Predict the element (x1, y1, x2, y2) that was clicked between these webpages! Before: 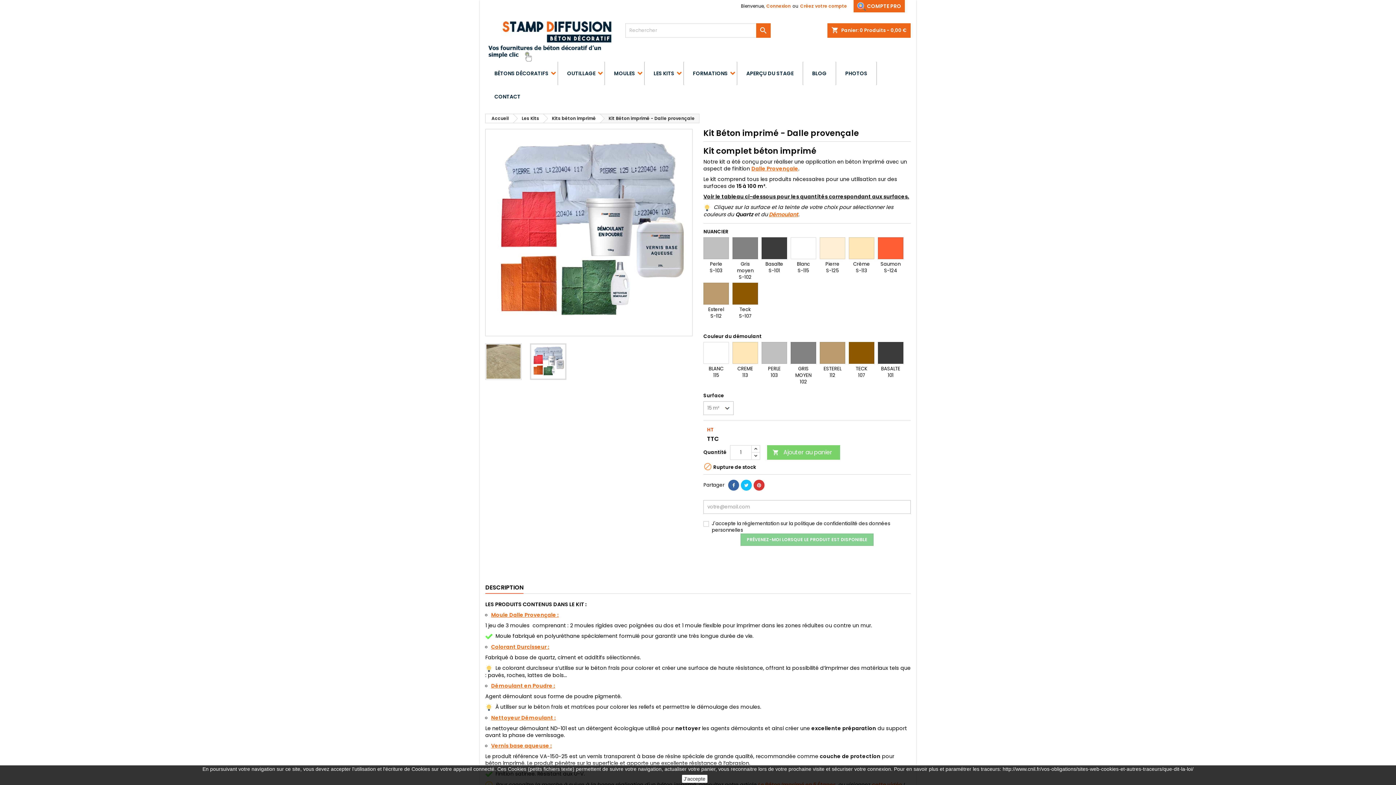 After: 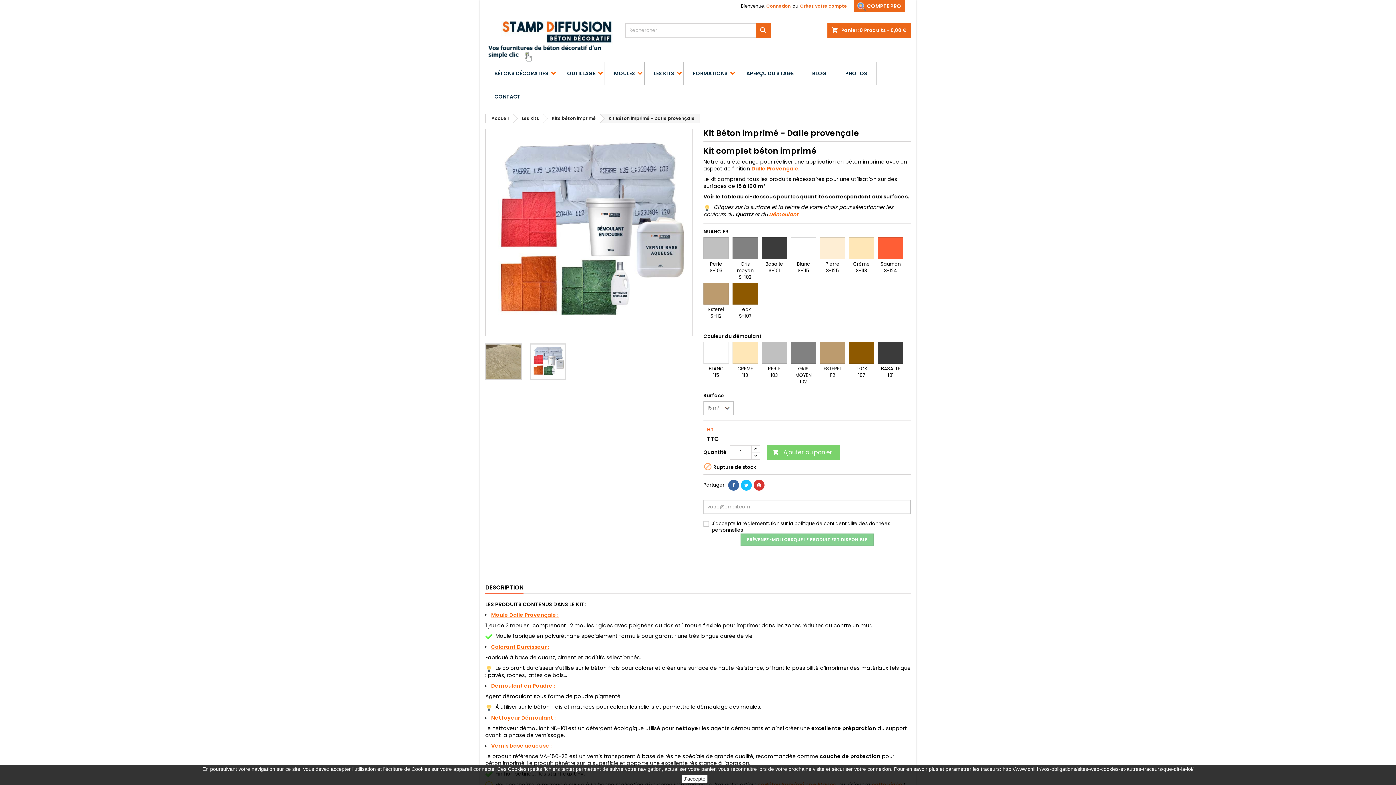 Action: bbox: (753, 479, 764, 490)